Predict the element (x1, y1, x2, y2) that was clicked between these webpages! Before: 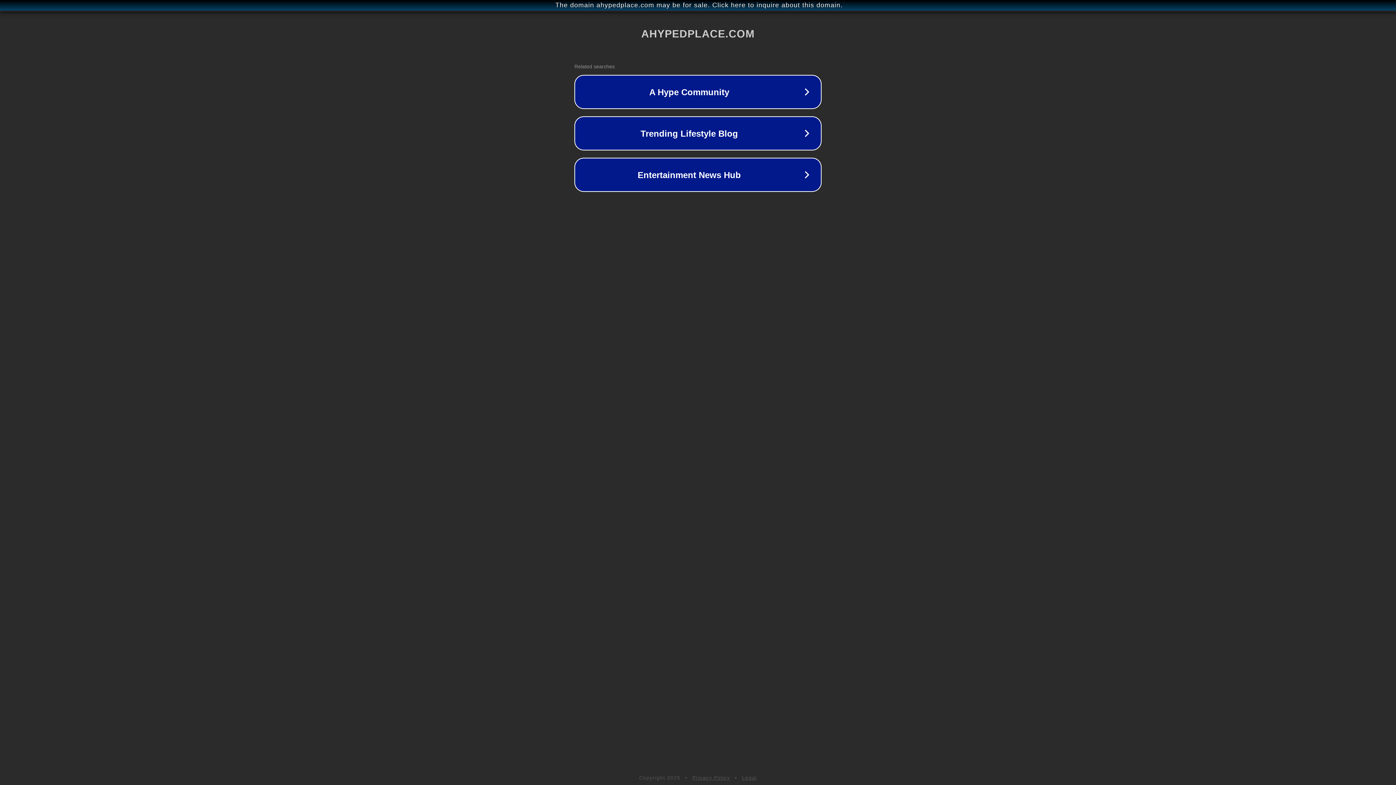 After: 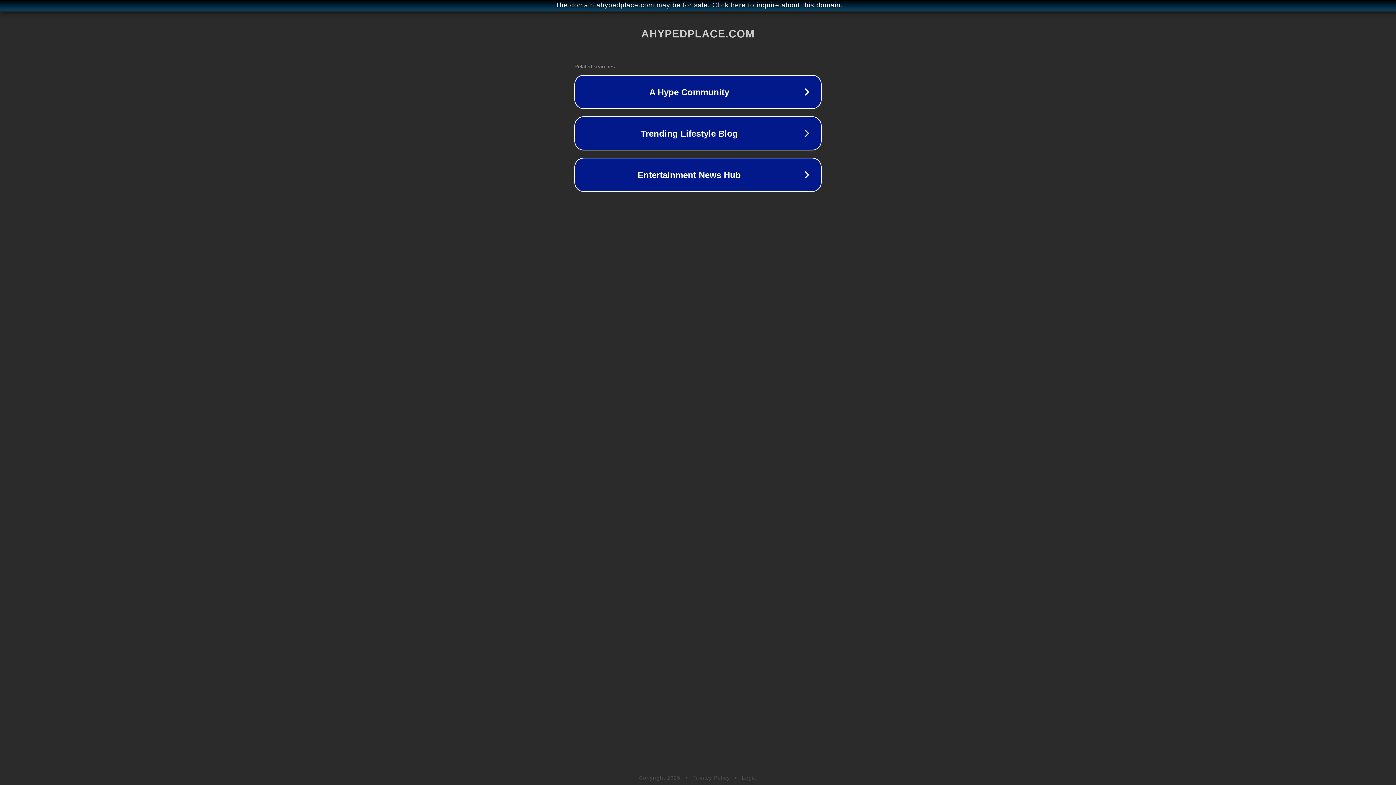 Action: label: Privacy Policy bbox: (692, 775, 730, 781)